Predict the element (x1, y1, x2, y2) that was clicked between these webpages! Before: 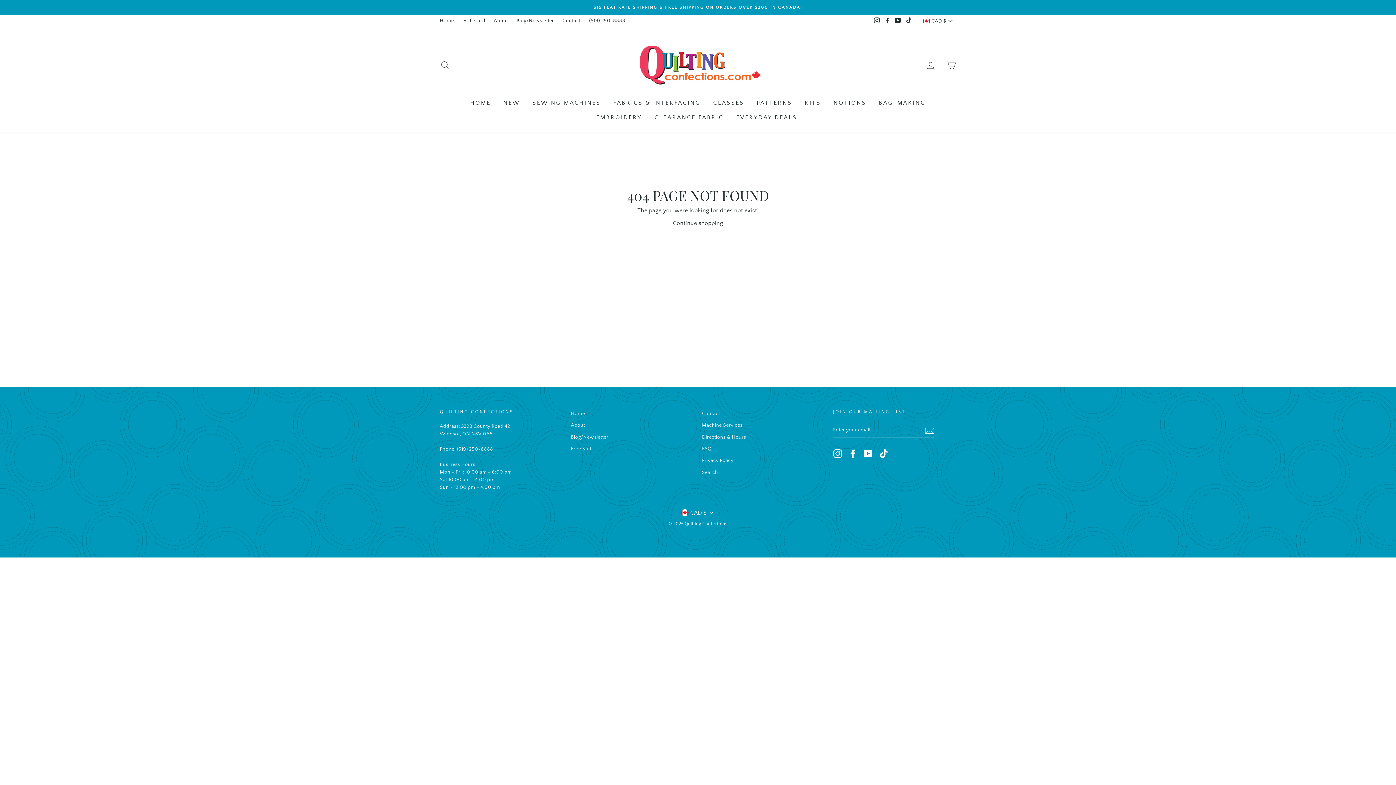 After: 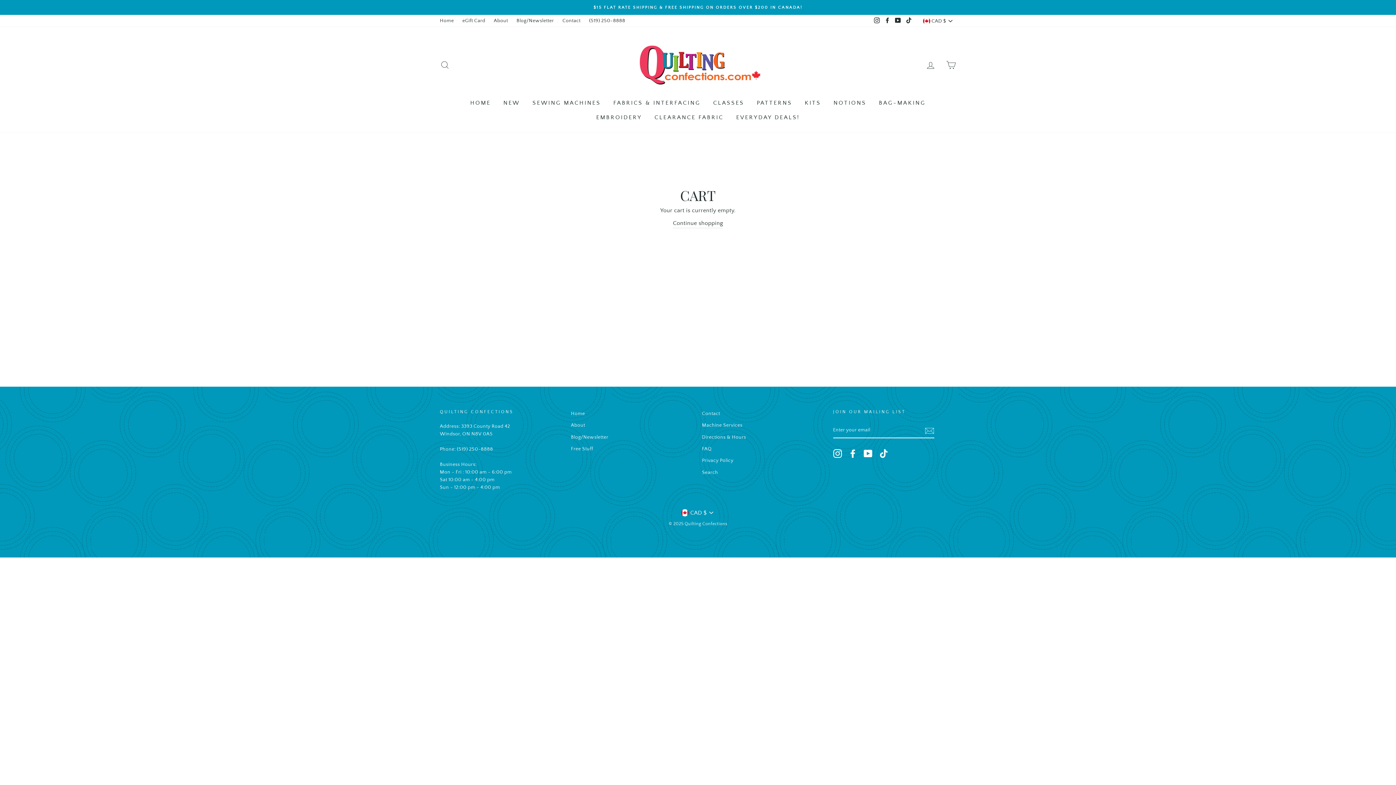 Action: label: CART bbox: (941, 57, 960, 72)